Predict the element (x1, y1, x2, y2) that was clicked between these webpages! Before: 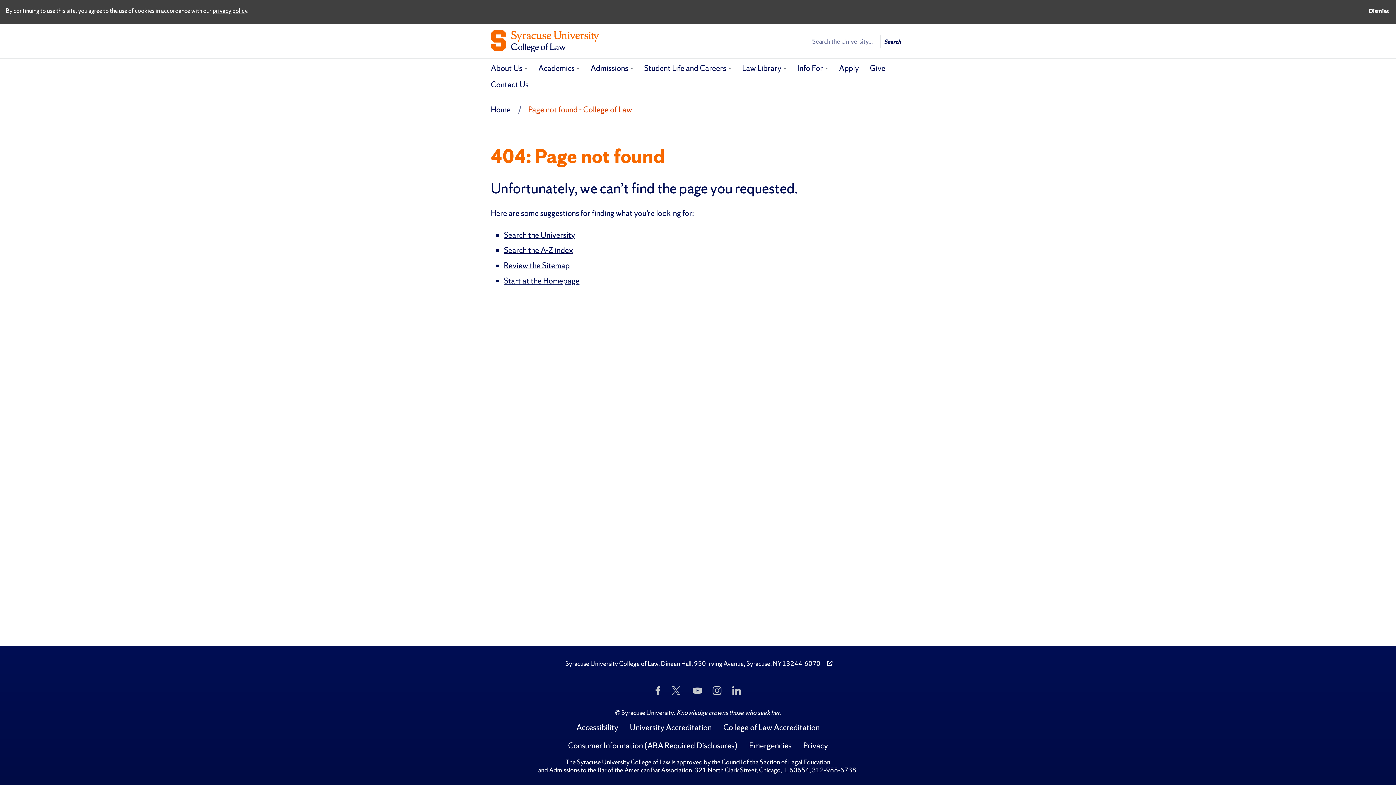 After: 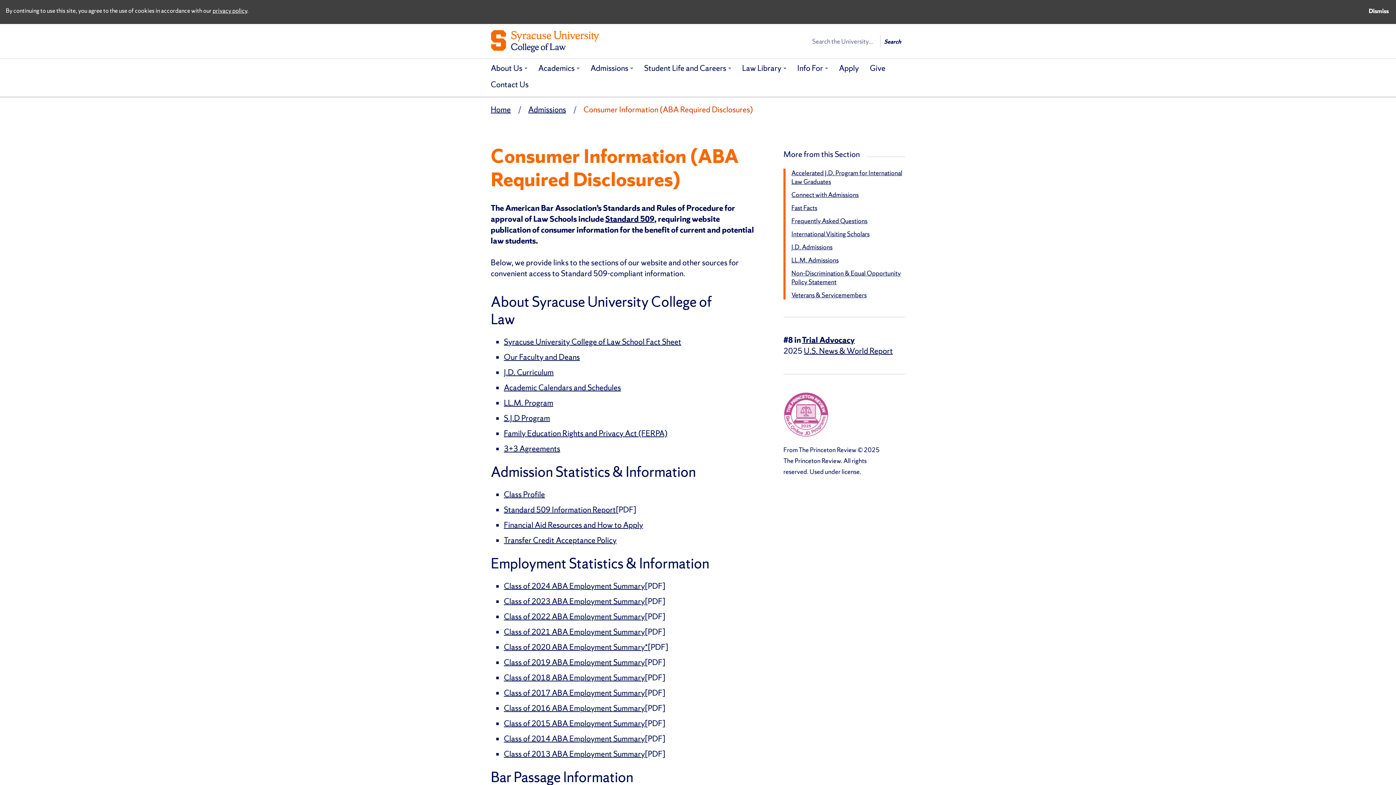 Action: label: Consumer Information (ABA Required Disclosures) bbox: (566, 738, 739, 753)